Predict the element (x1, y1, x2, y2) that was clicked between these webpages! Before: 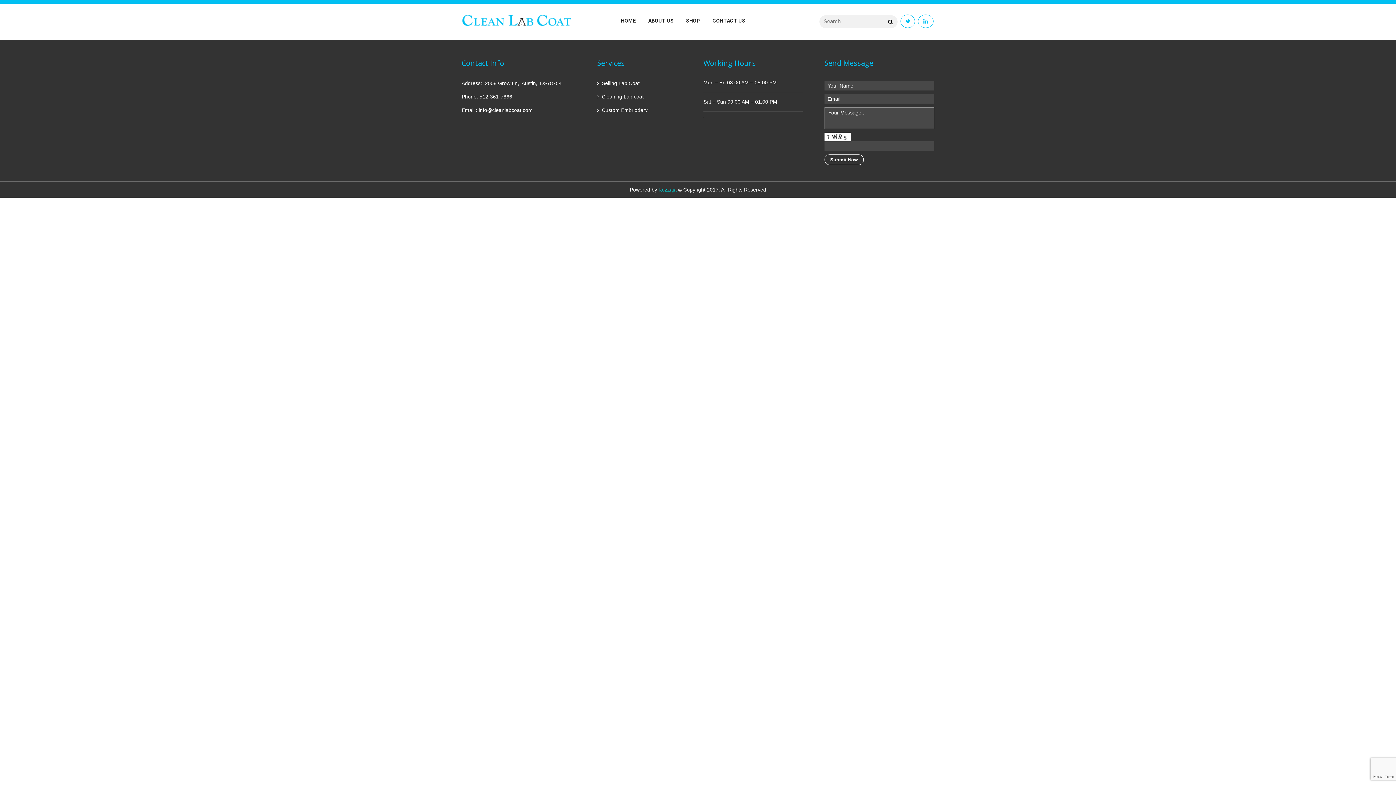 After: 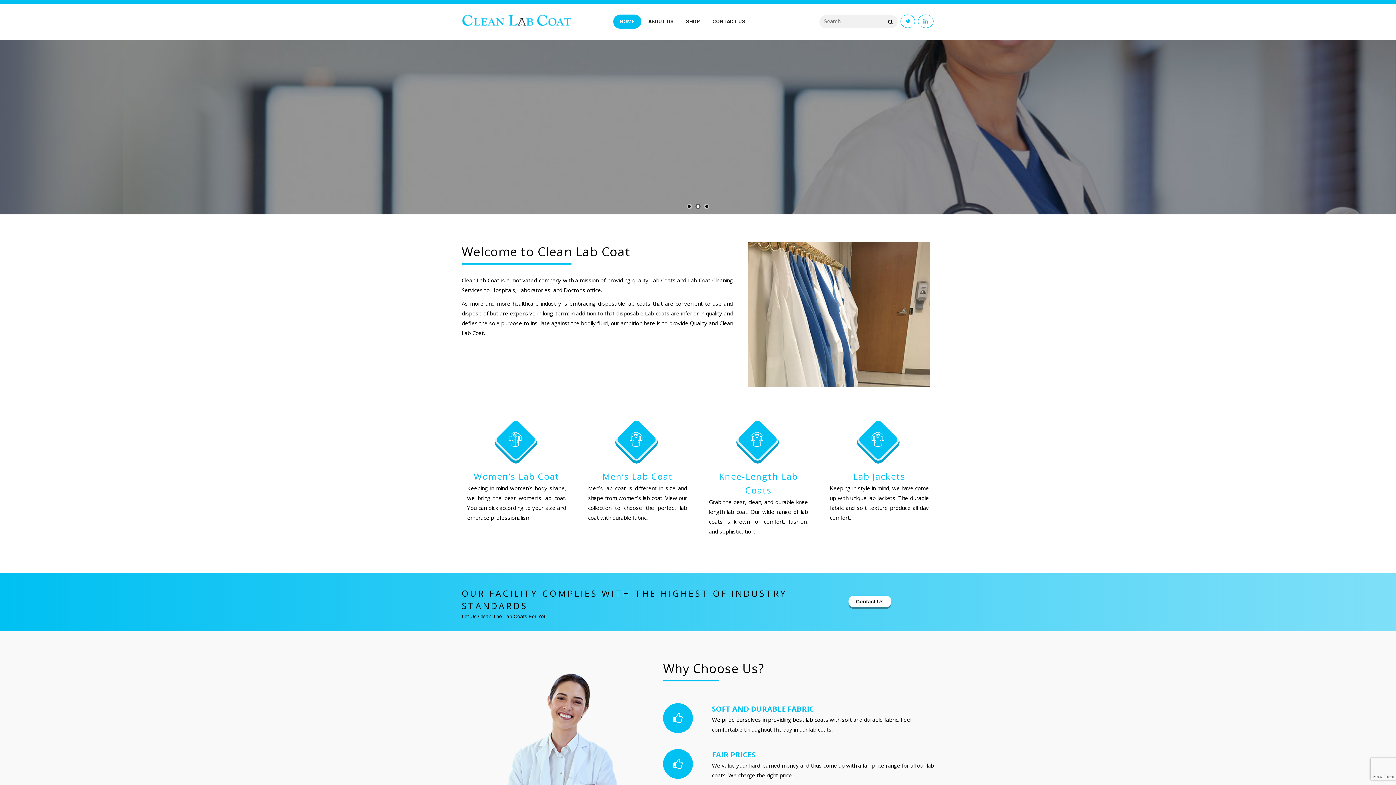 Action: bbox: (615, 14, 641, 26) label: HOME